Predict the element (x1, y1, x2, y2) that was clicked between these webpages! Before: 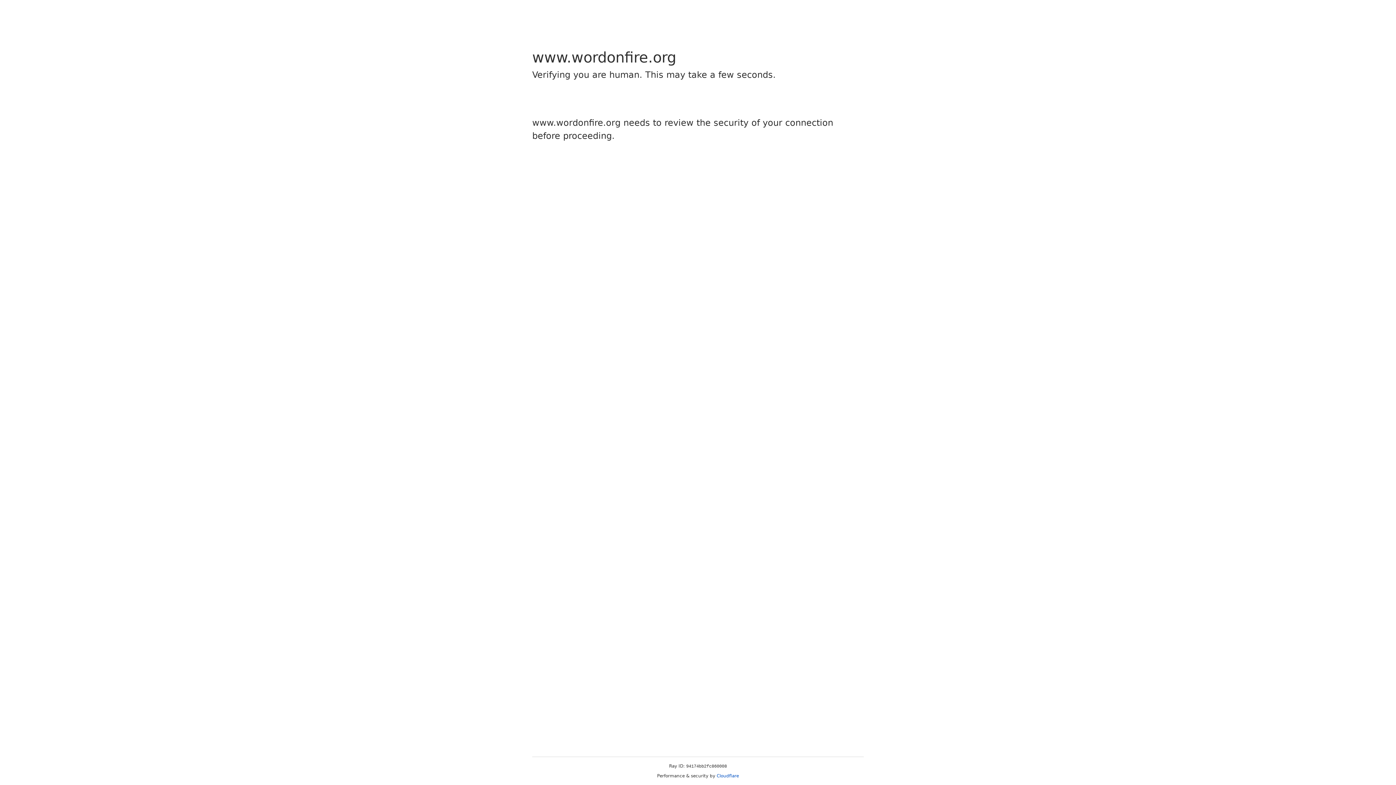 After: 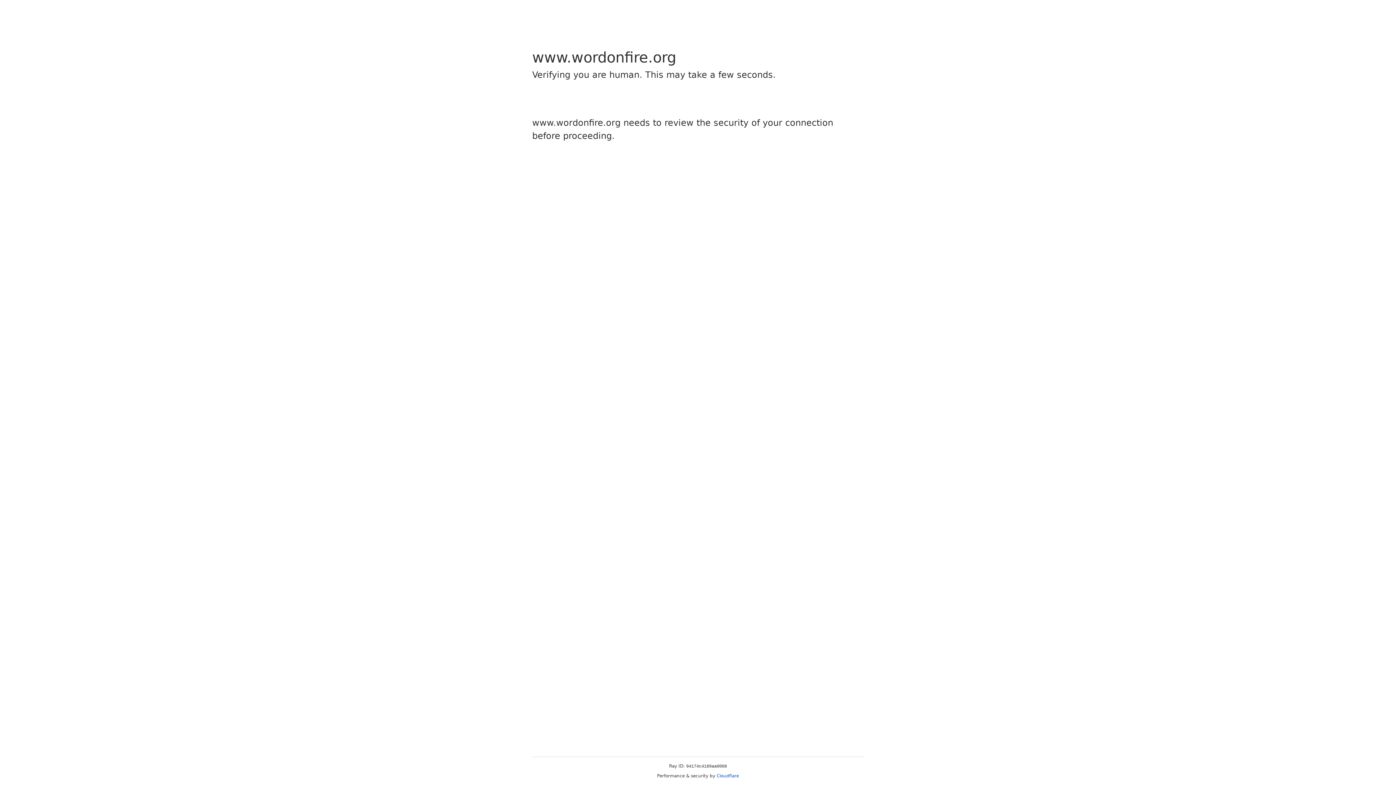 Action: bbox: (716, 773, 739, 778) label: Cloudflare